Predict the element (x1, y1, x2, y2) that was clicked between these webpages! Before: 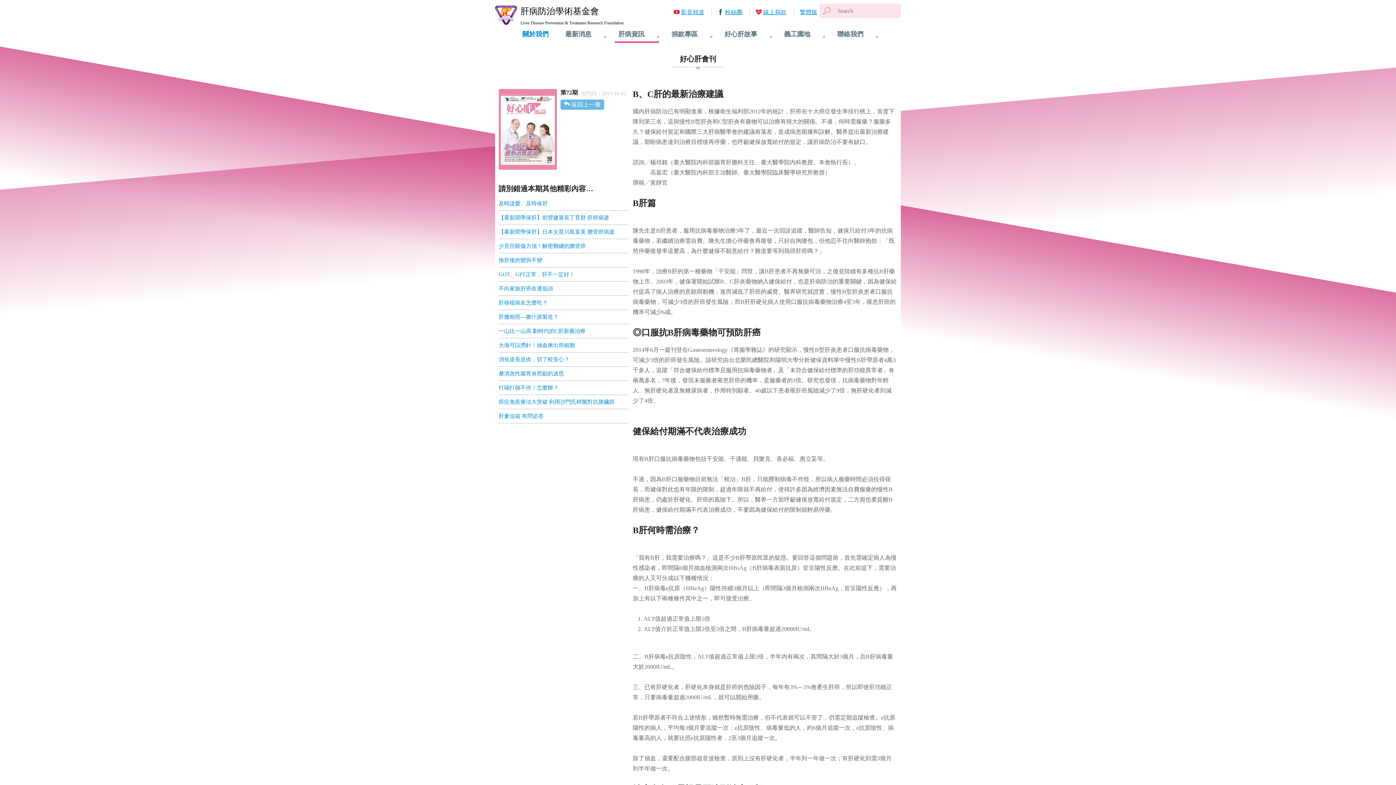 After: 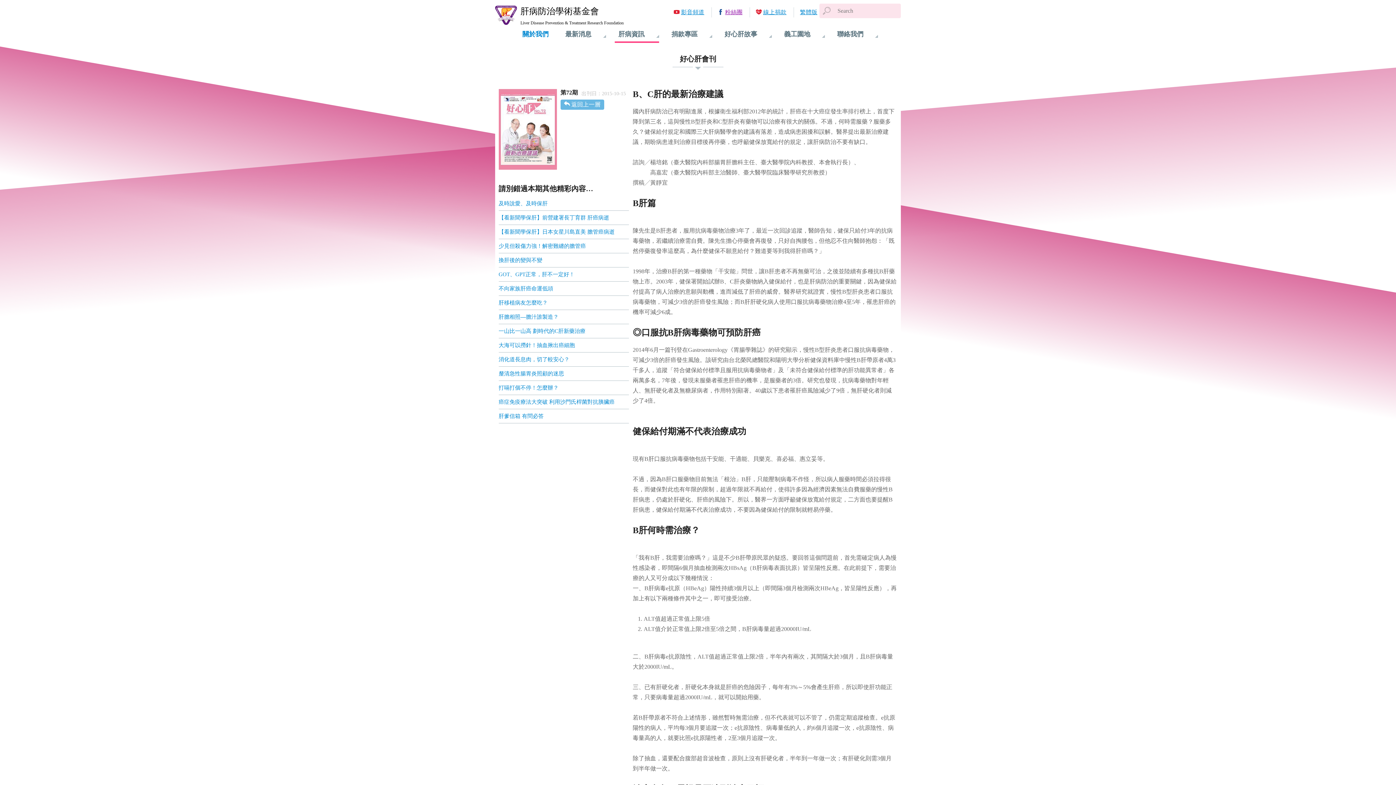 Action: bbox: (725, 8, 742, 15) label: 粉絲團